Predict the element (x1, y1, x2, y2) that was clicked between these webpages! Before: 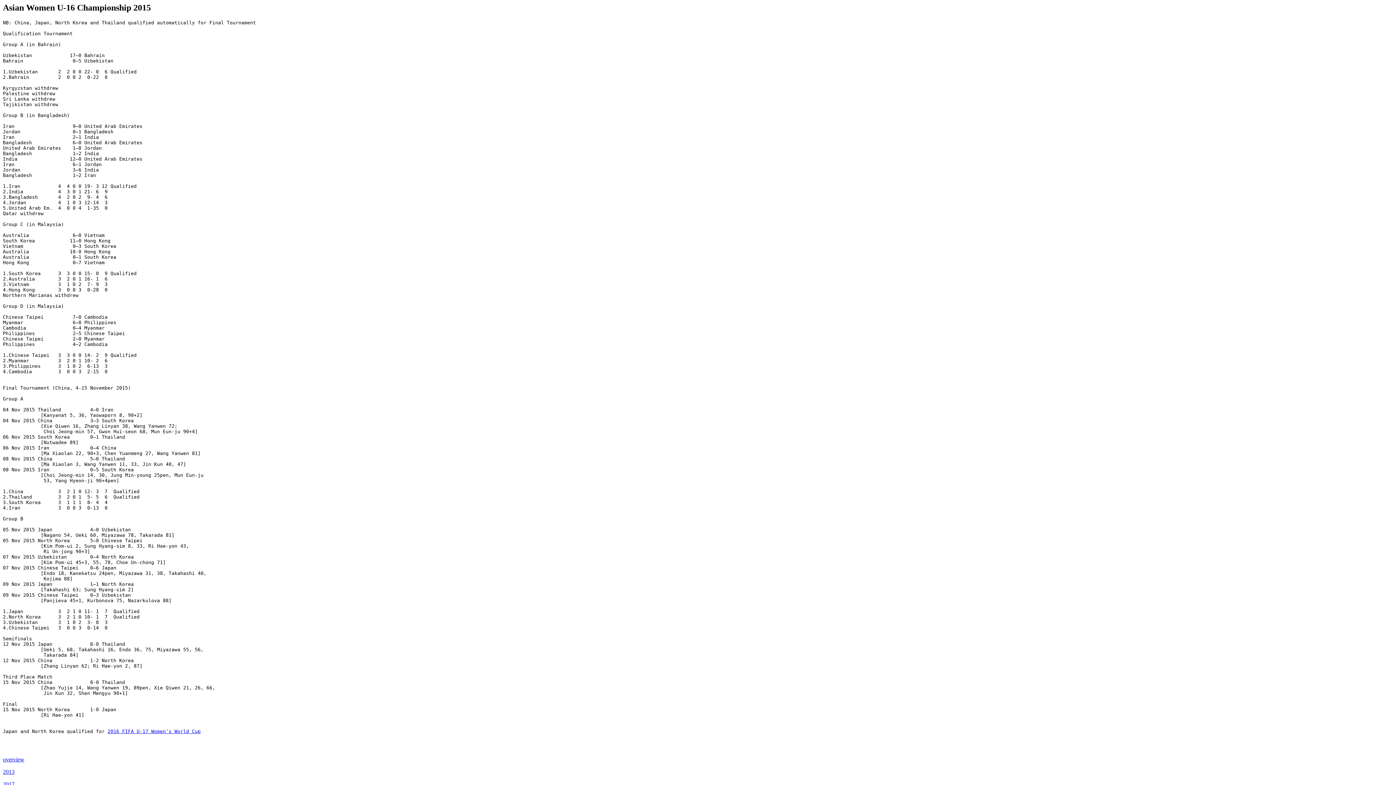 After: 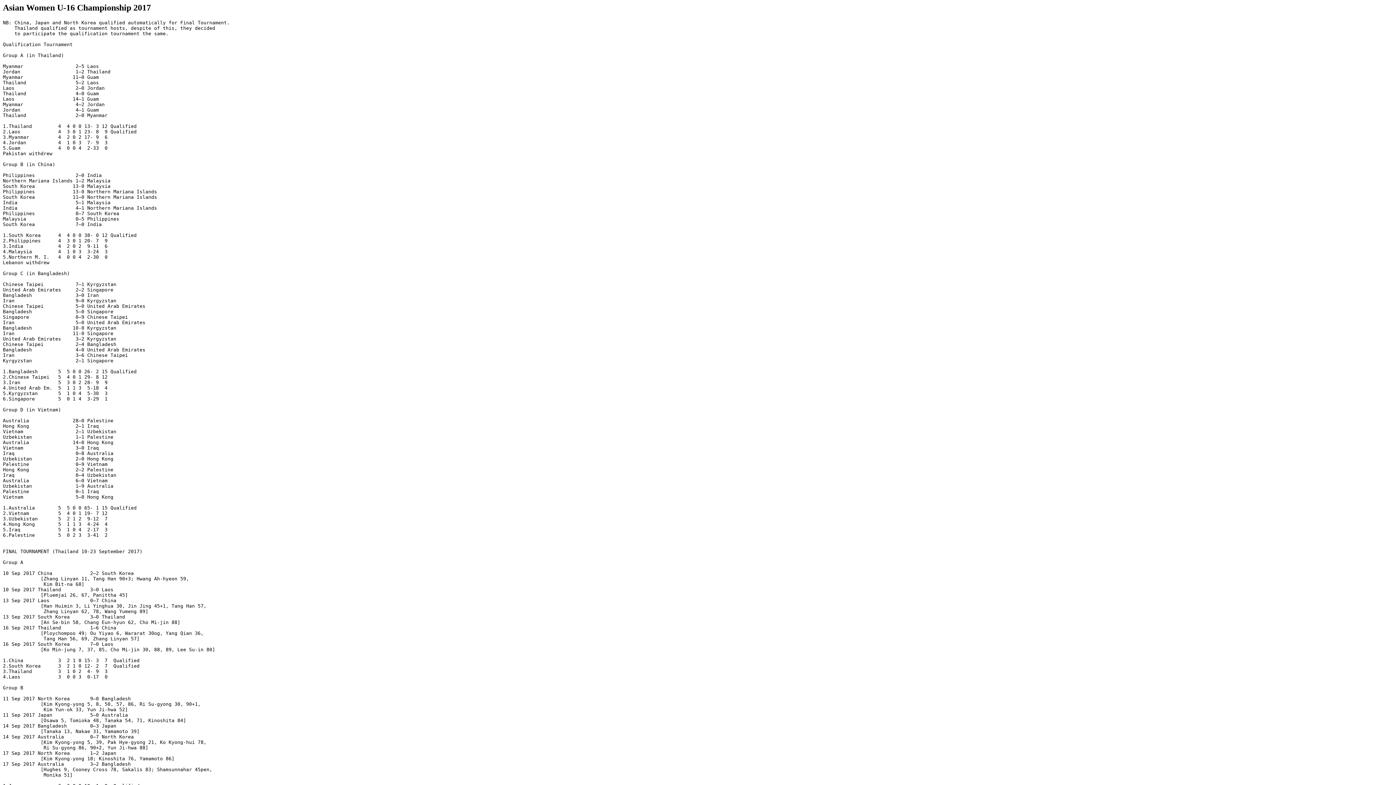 Action: bbox: (2, 781, 14, 787) label: 2017